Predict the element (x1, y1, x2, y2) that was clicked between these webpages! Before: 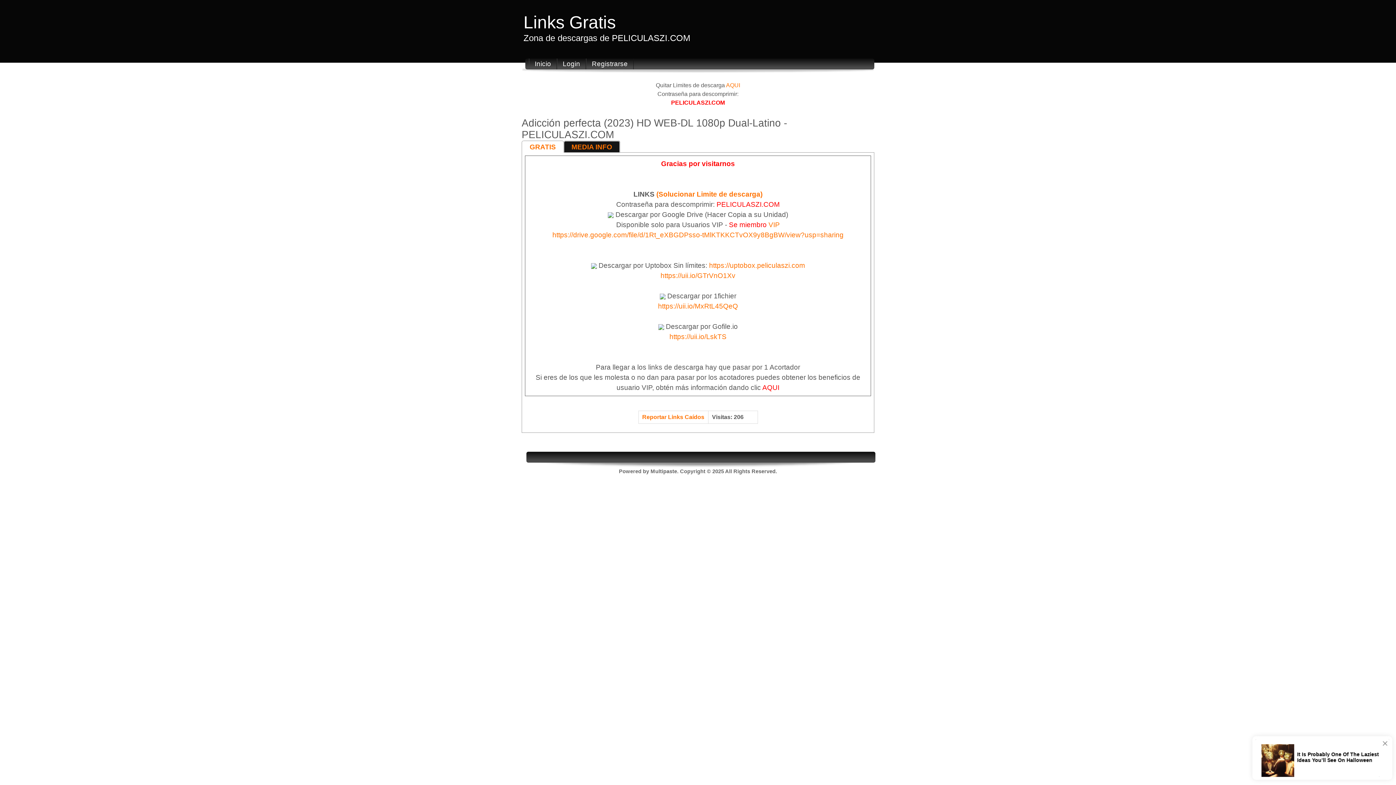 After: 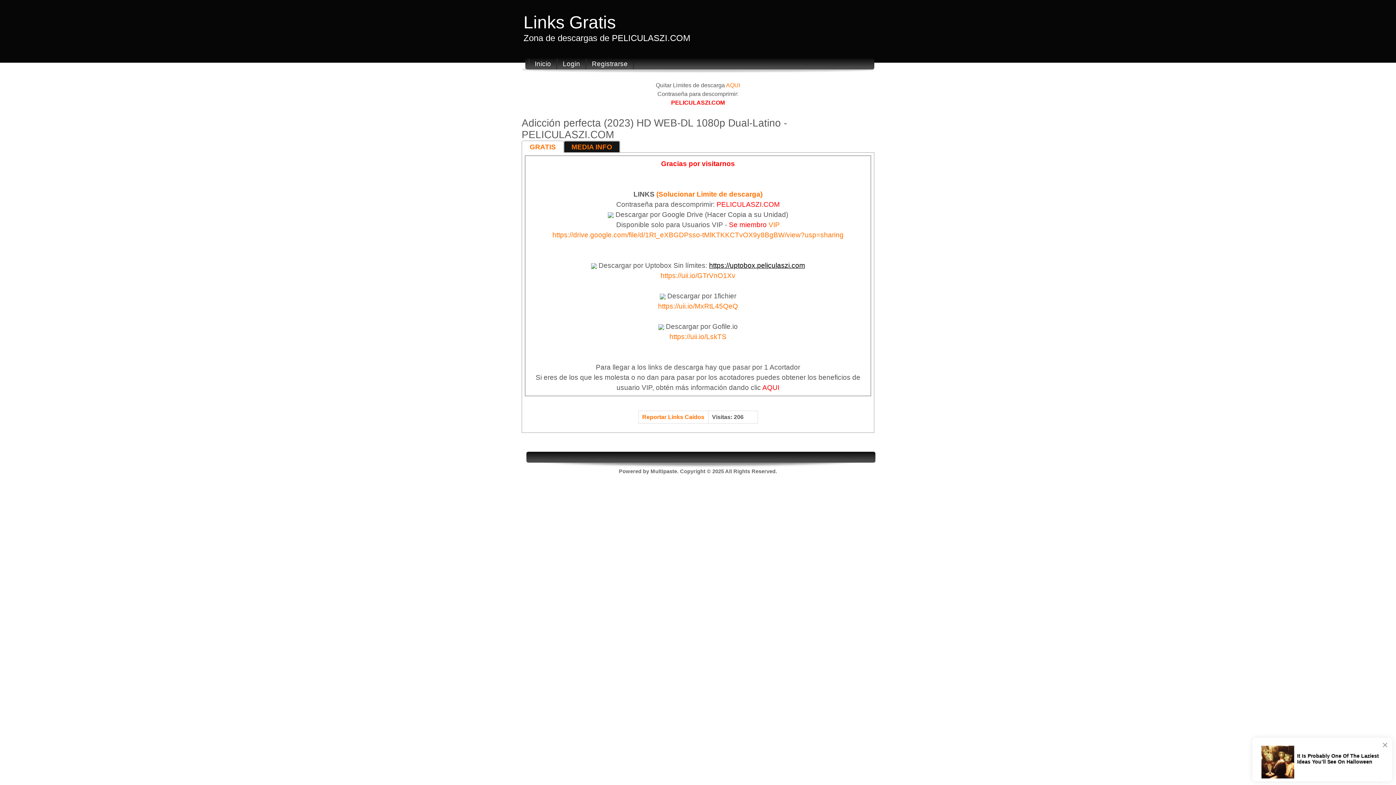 Action: bbox: (709, 261, 805, 269) label: https://uptobox.peliculaszi.com